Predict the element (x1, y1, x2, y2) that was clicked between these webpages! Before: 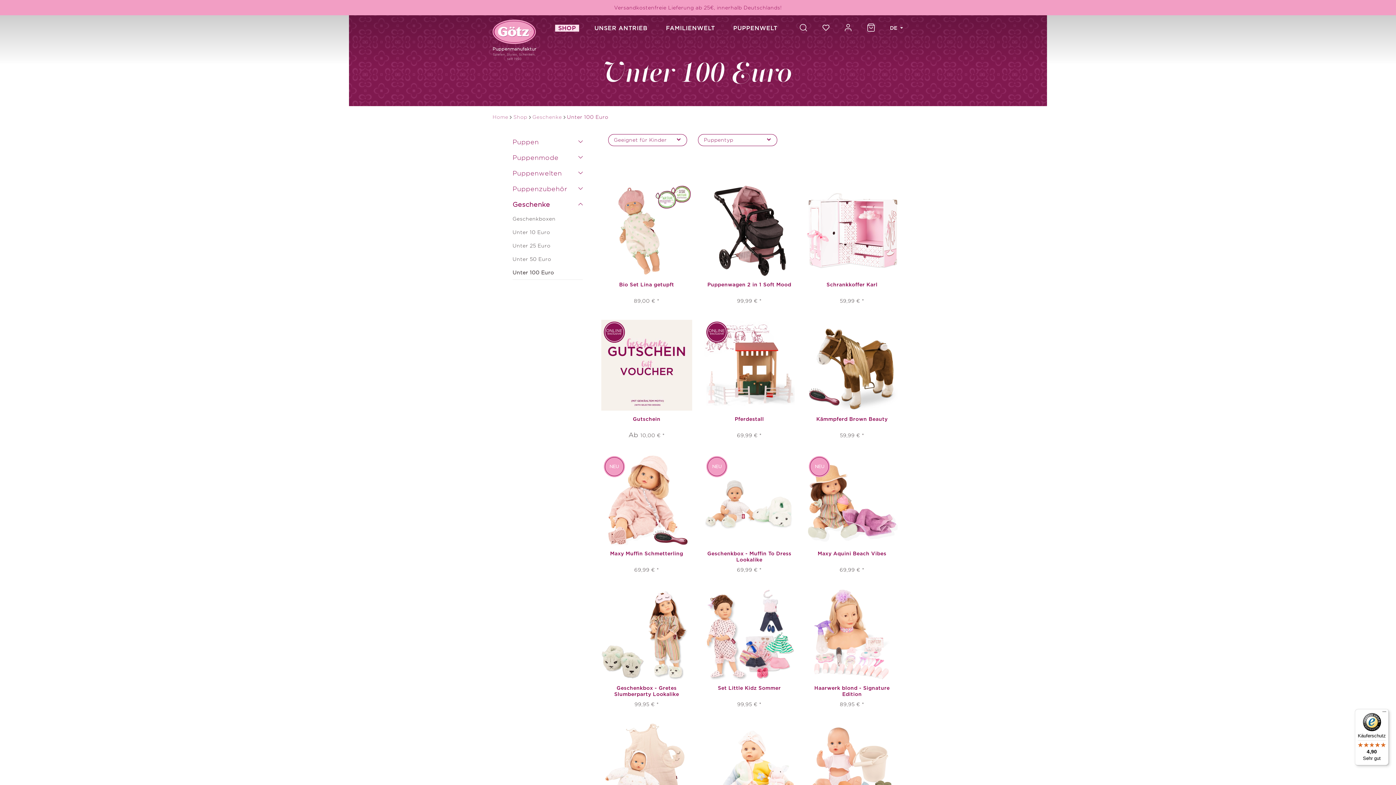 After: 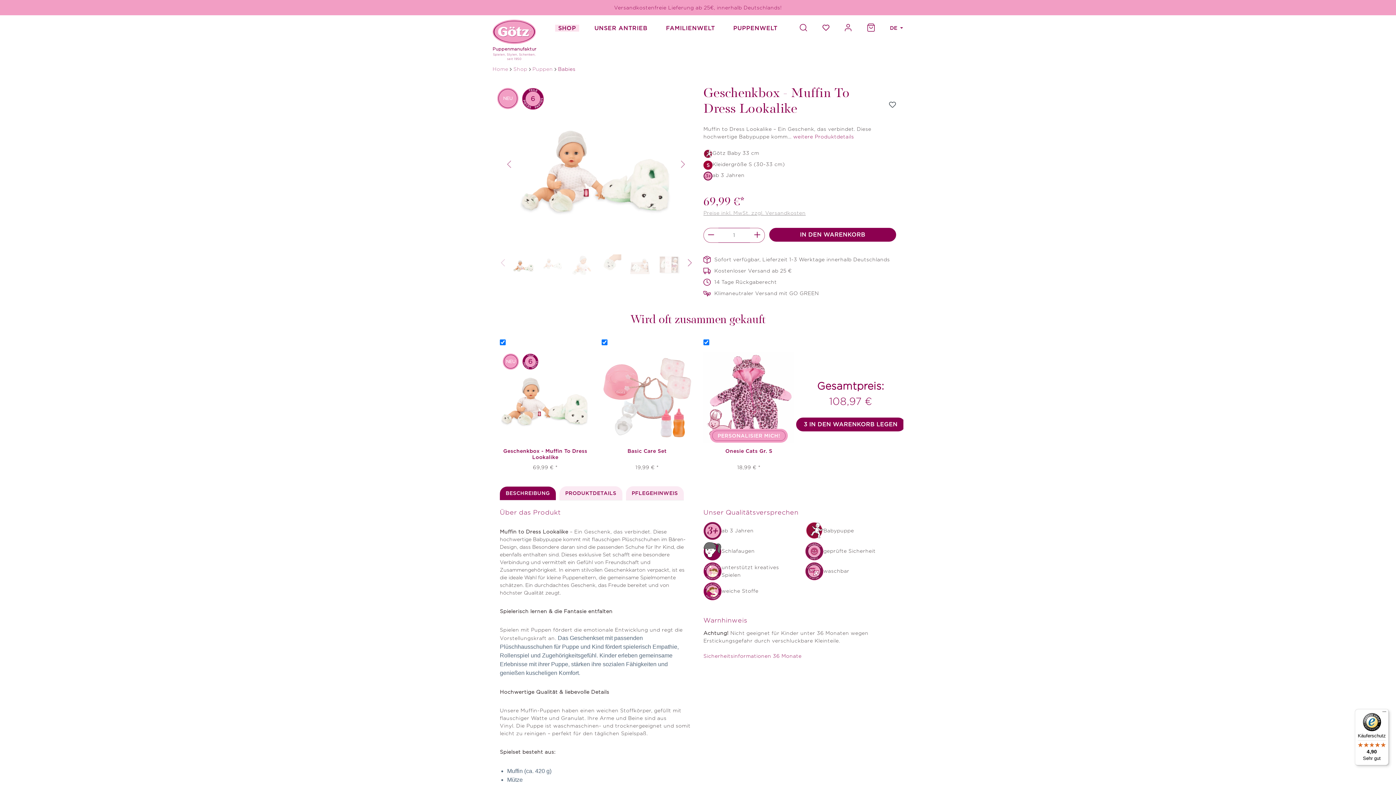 Action: label: Götz Baby 33 cm
Schlafaugen
ab 3 Jahren bbox: (703, 454, 795, 545)